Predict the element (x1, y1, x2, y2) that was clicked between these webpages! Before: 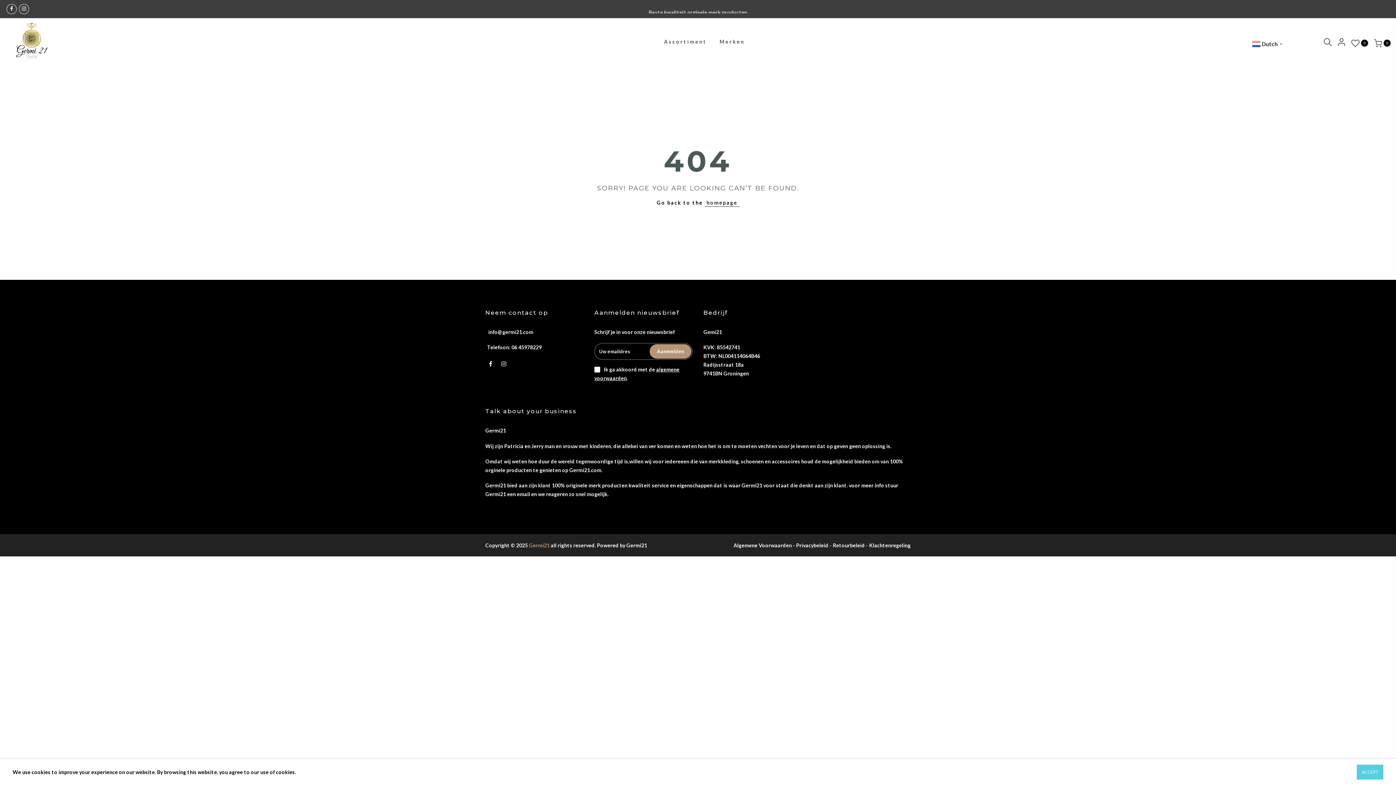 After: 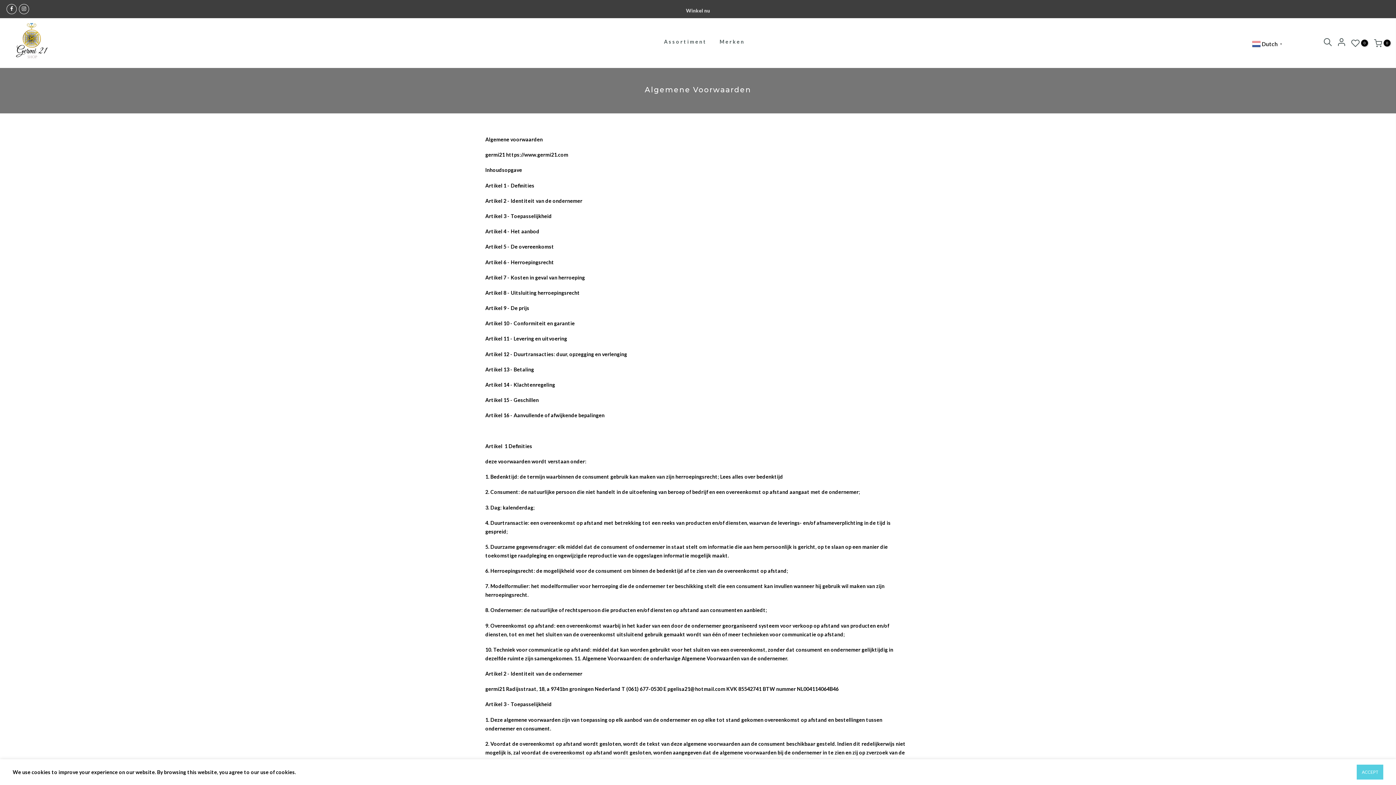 Action: bbox: (733, 542, 792, 548) label: Algemene Voorwaarden